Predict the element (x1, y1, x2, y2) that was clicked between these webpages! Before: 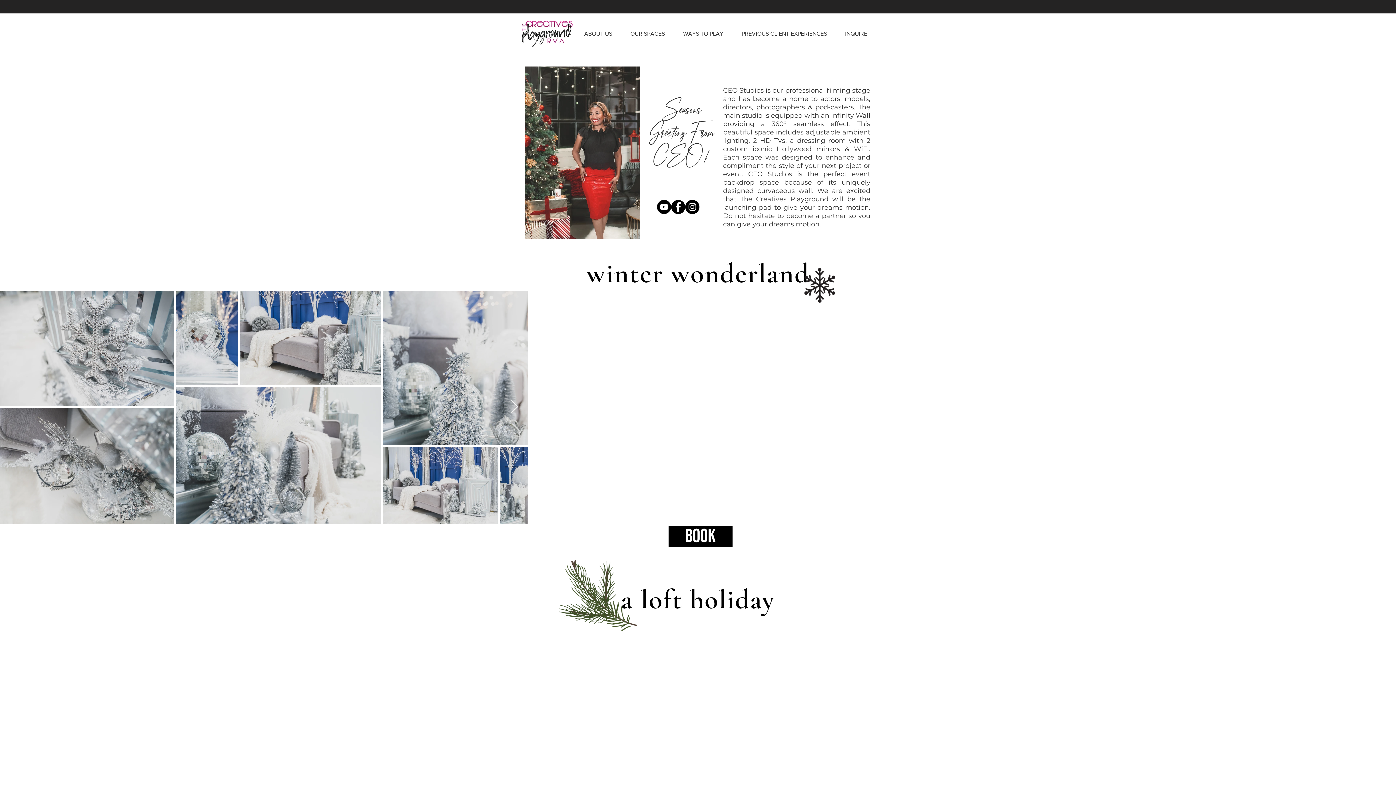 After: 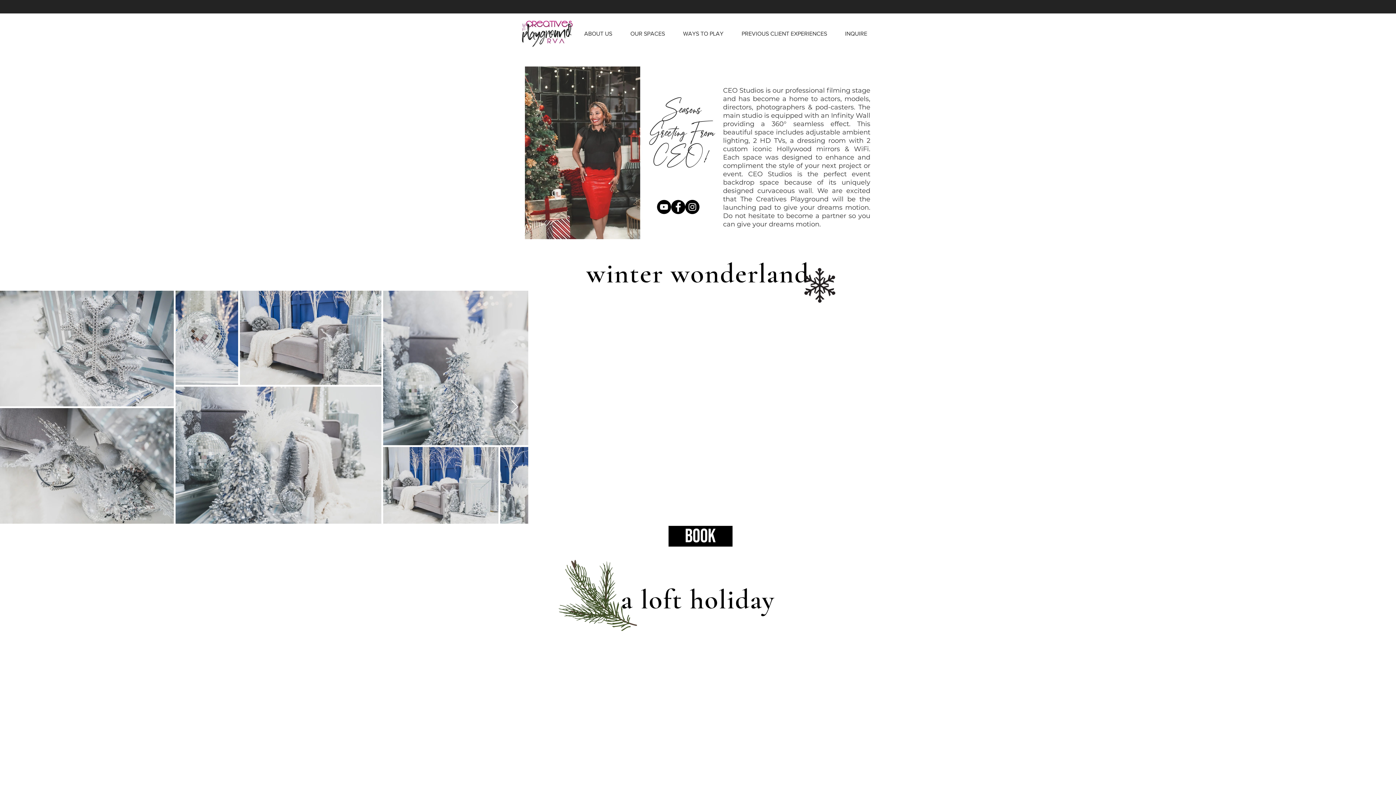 Action: label: Next Item bbox: (510, 400, 518, 414)